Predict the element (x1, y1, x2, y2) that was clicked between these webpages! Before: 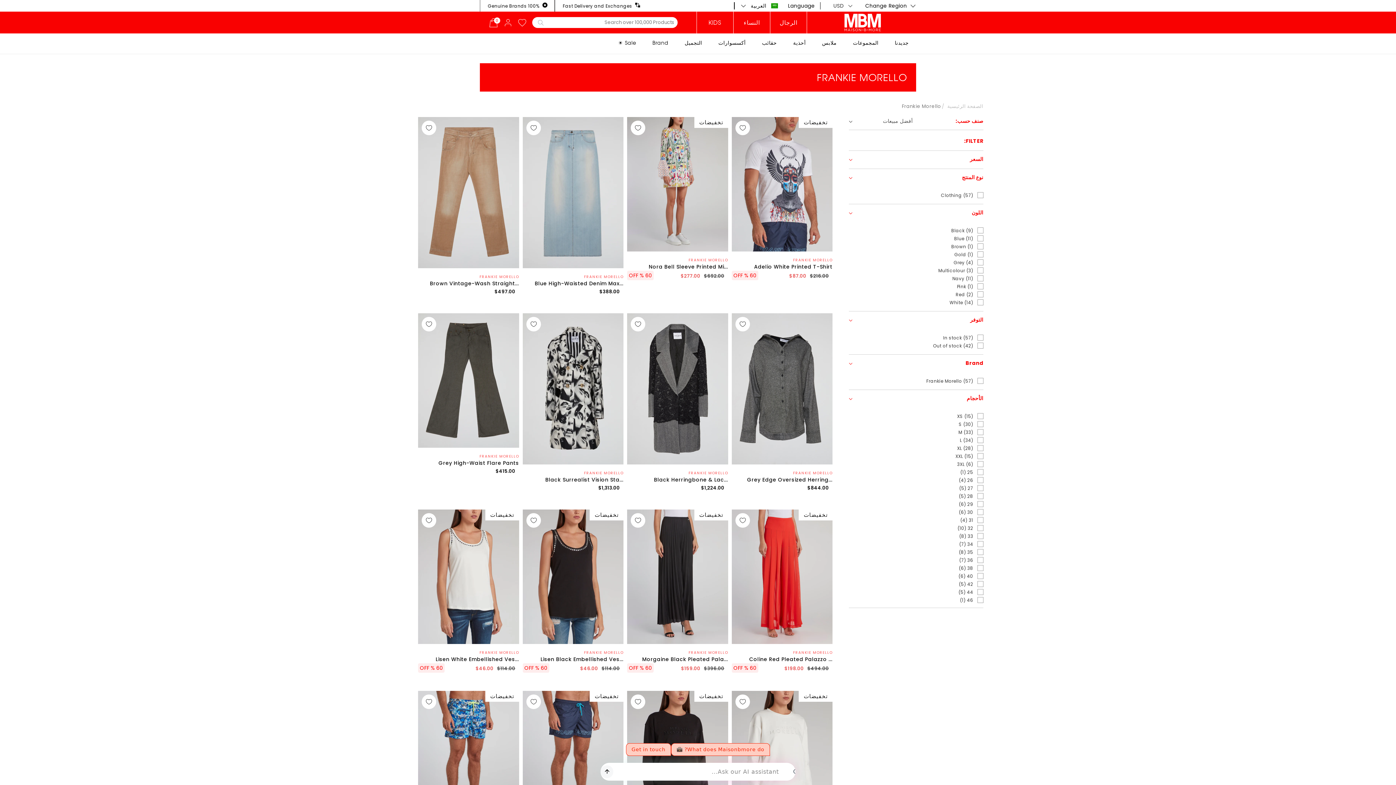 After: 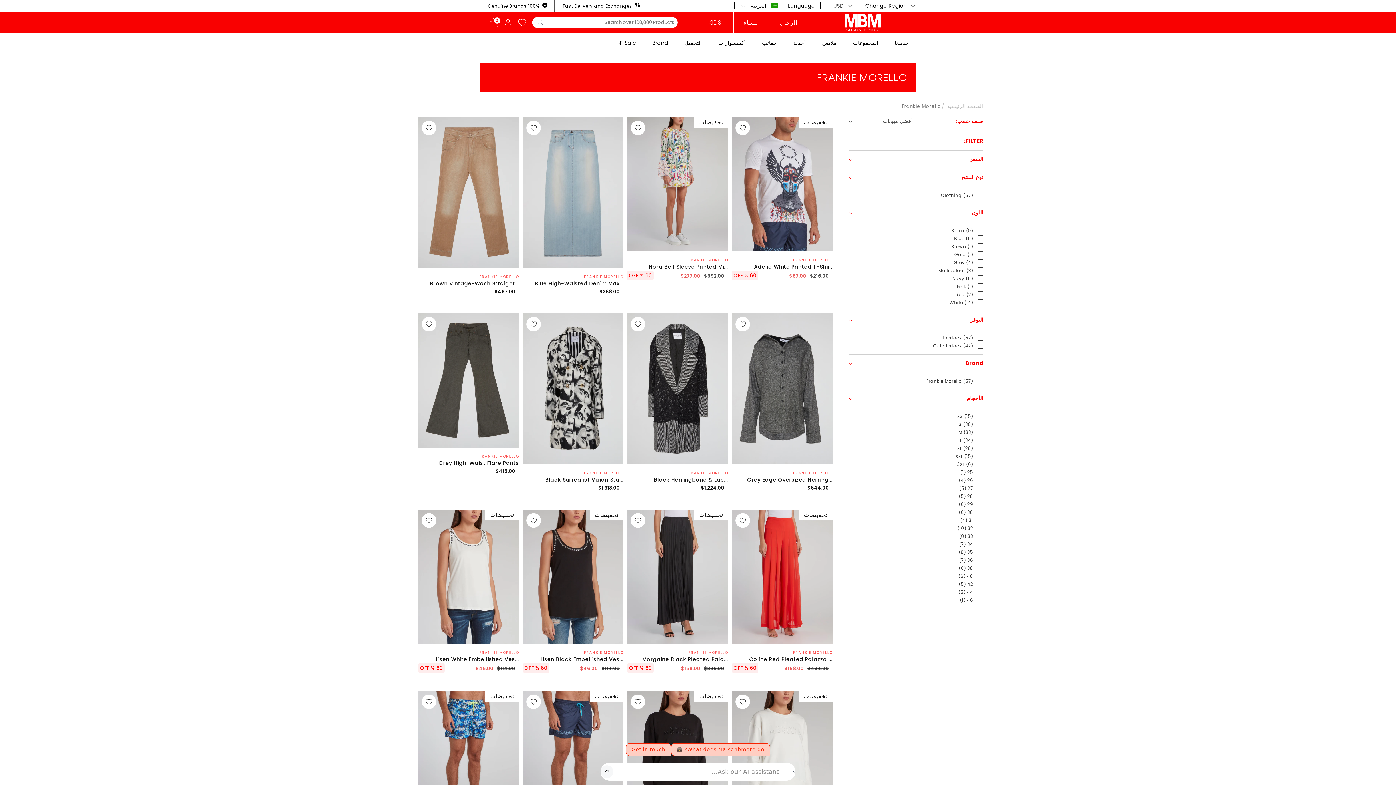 Action: bbox: (584, 274, 623, 279) label: FRANKIE MORELLO